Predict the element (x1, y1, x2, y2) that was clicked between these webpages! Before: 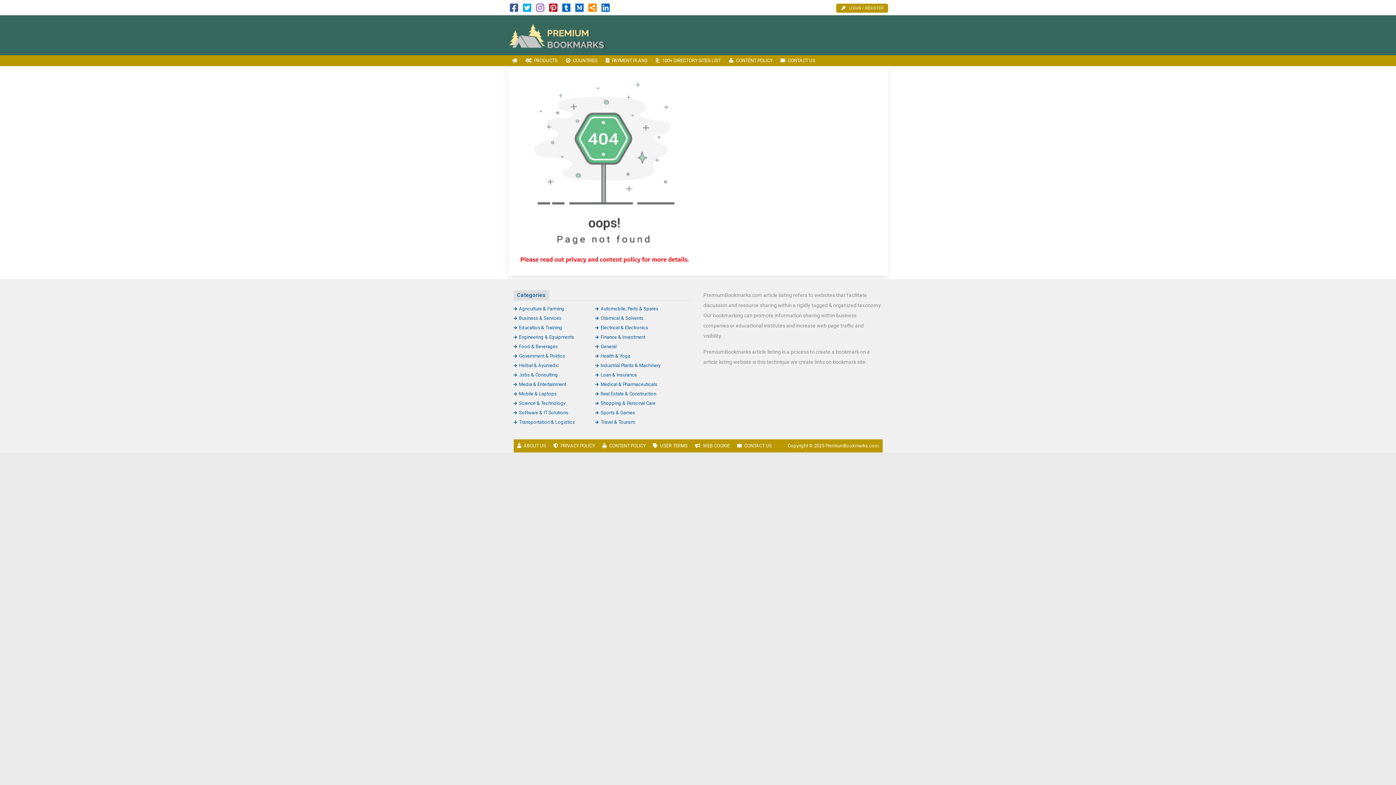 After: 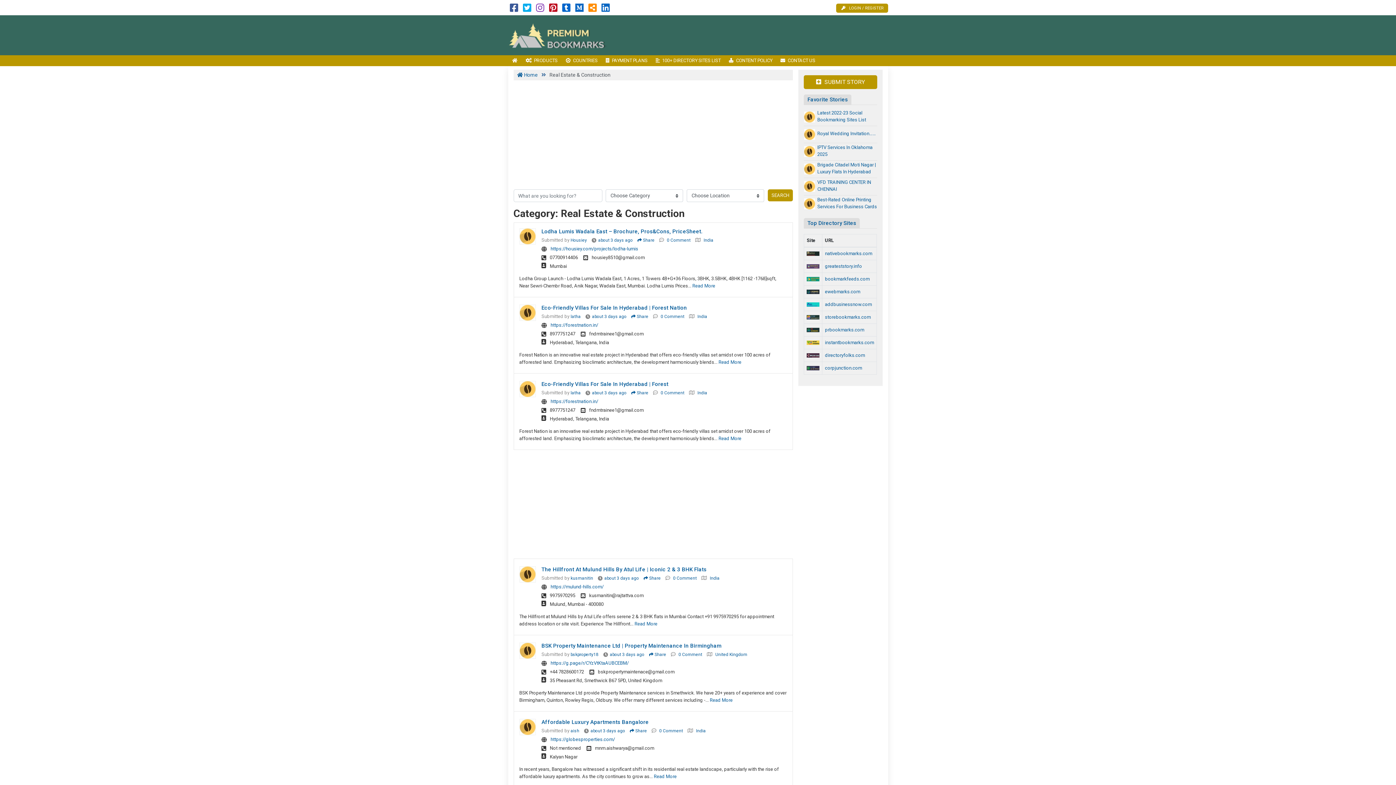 Action: bbox: (595, 391, 656, 396) label: Real Estate & Construction